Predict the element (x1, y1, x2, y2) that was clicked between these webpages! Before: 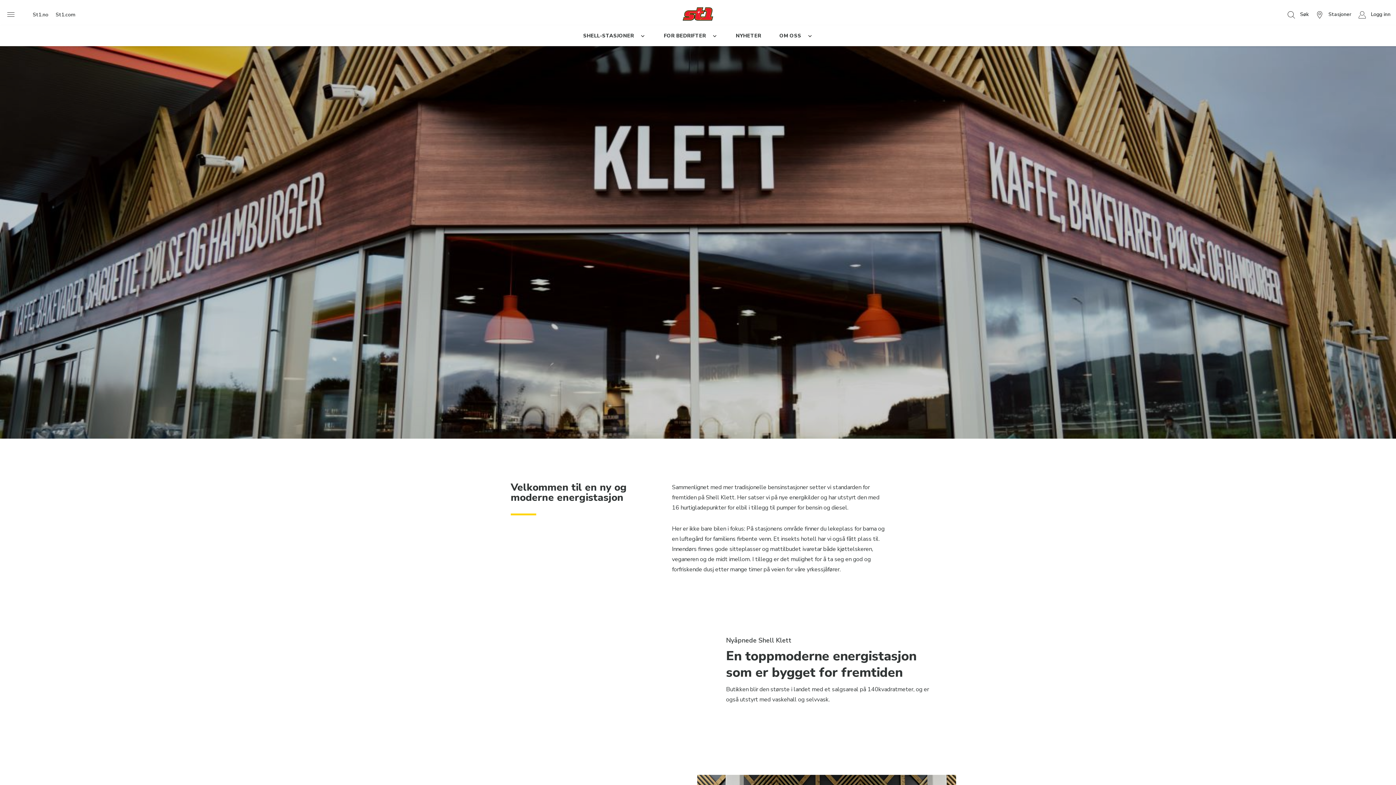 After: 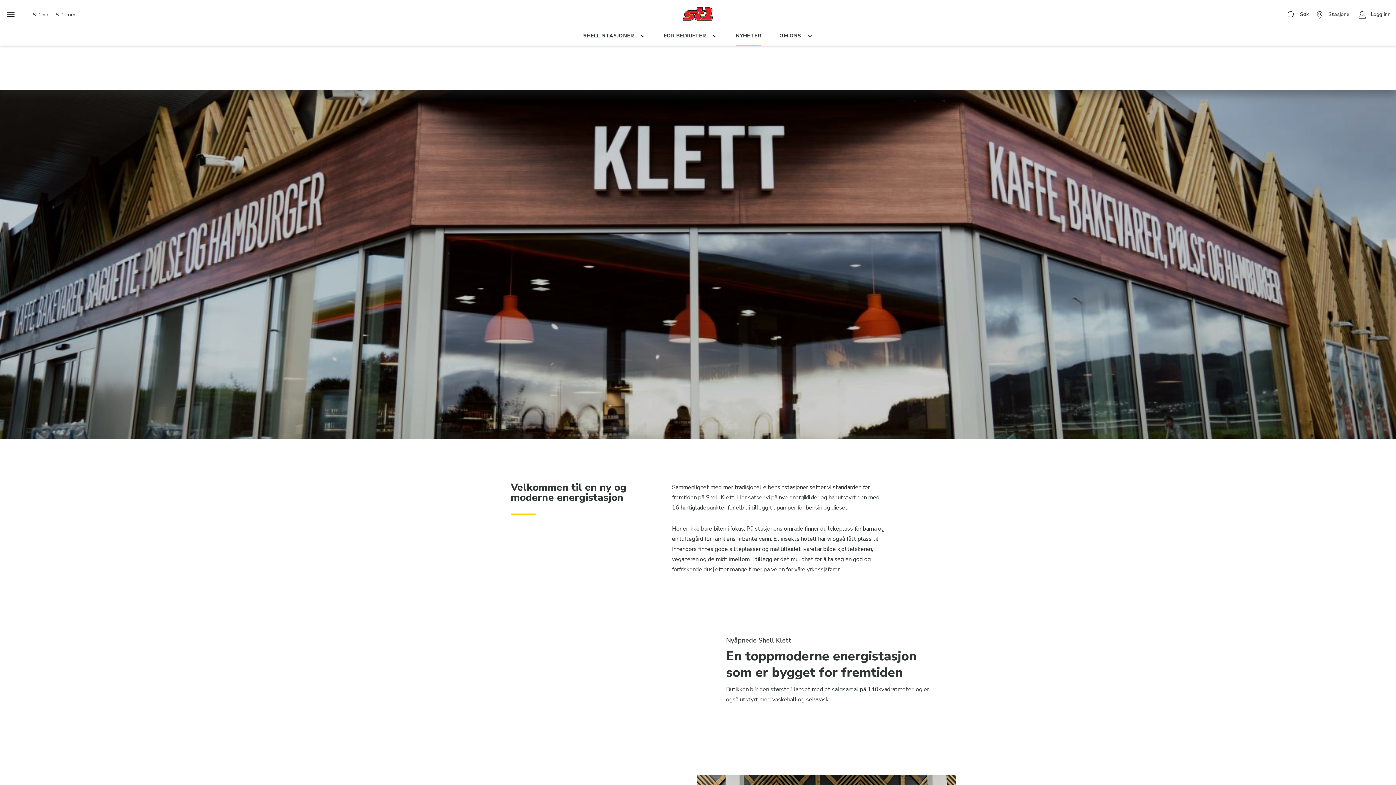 Action: label: NYHETER bbox: (736, 25, 761, 46)